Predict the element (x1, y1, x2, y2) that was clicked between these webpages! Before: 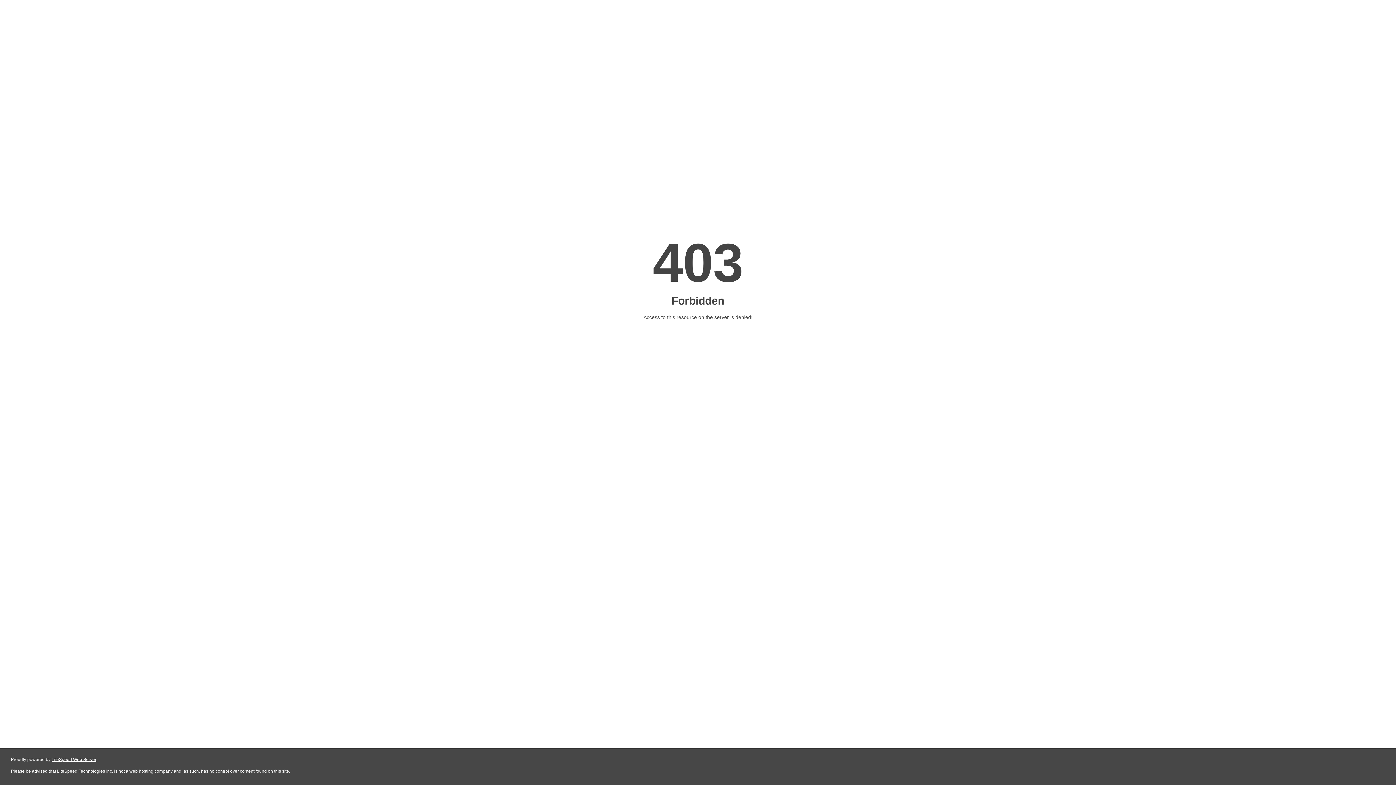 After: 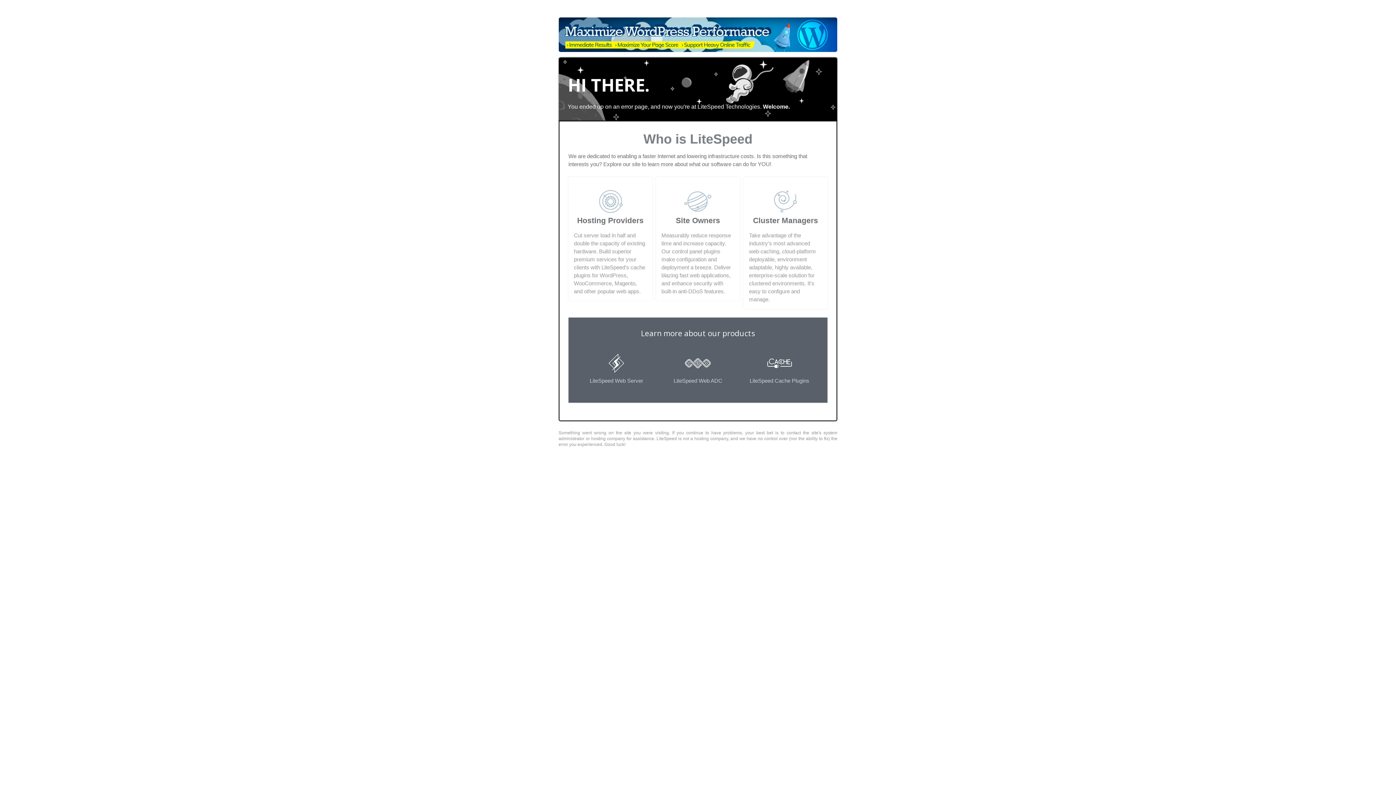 Action: bbox: (51, 757, 96, 762) label: LiteSpeed Web Server